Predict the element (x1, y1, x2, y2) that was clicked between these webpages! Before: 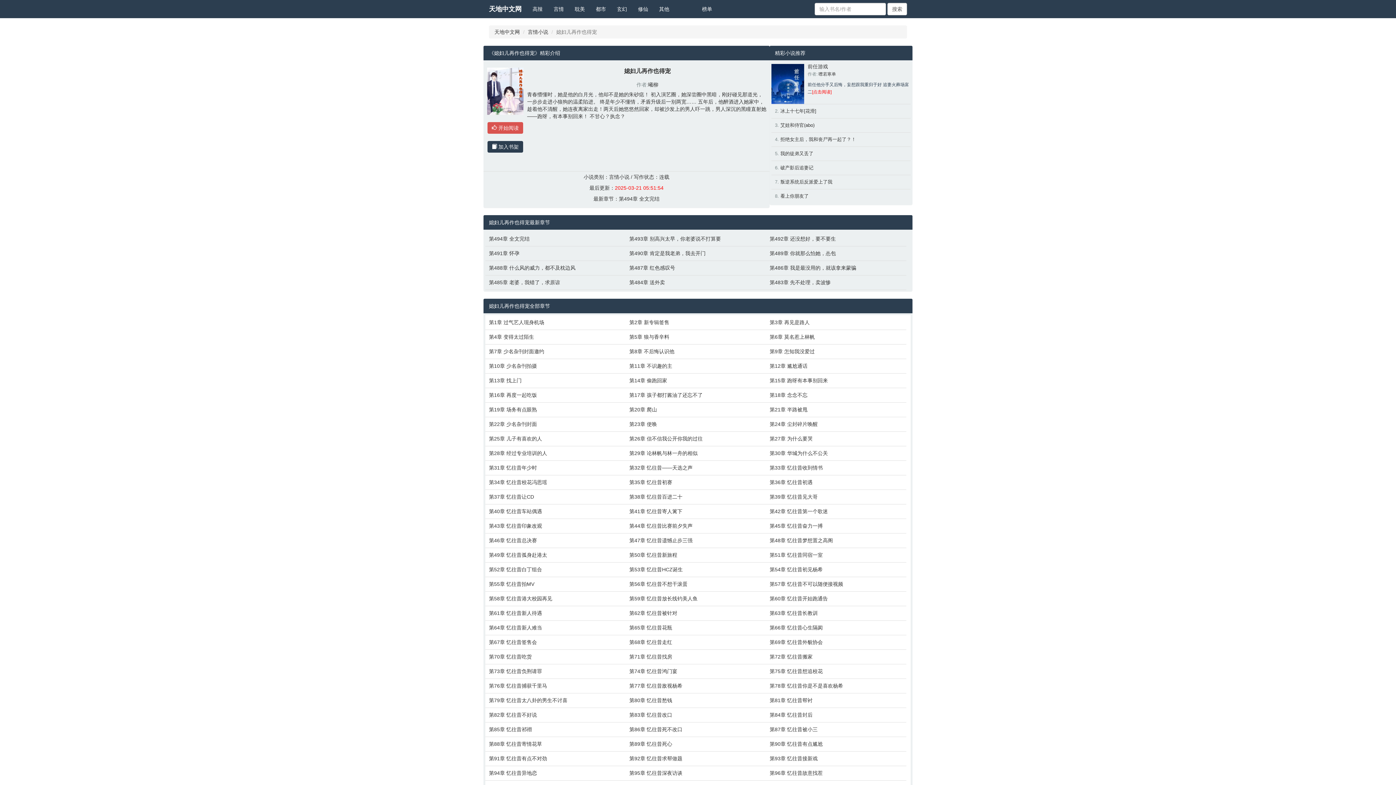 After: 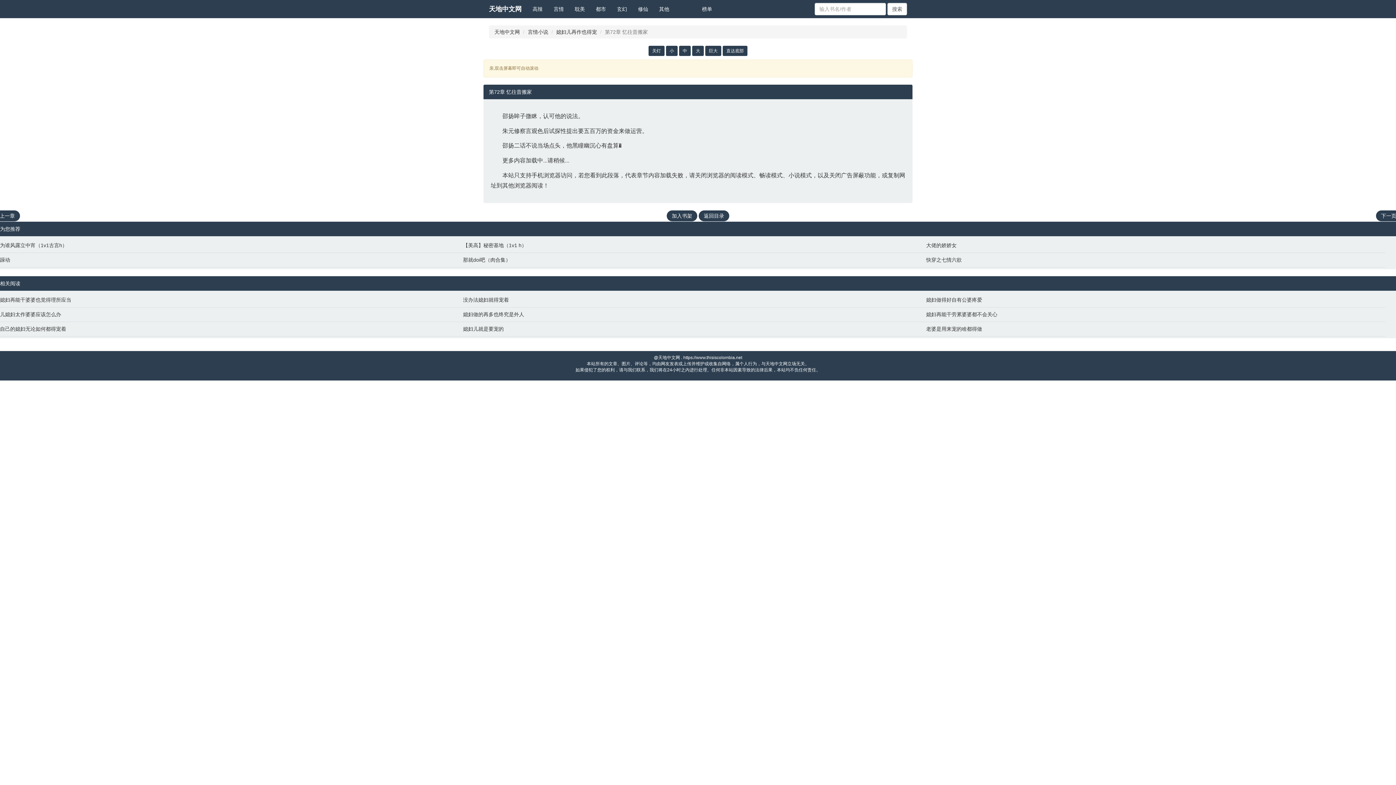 Action: bbox: (769, 653, 903, 660) label: 第72章 忆往昔搬家